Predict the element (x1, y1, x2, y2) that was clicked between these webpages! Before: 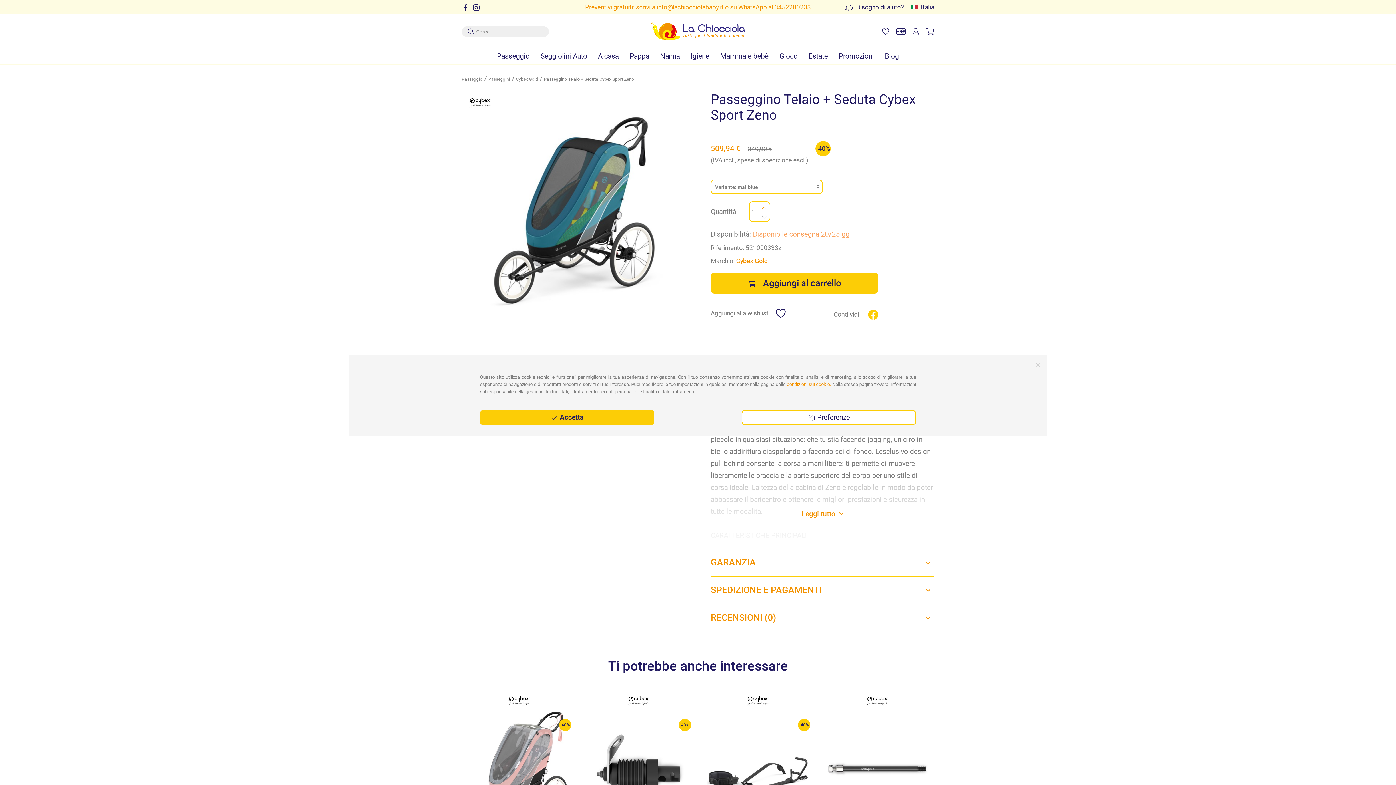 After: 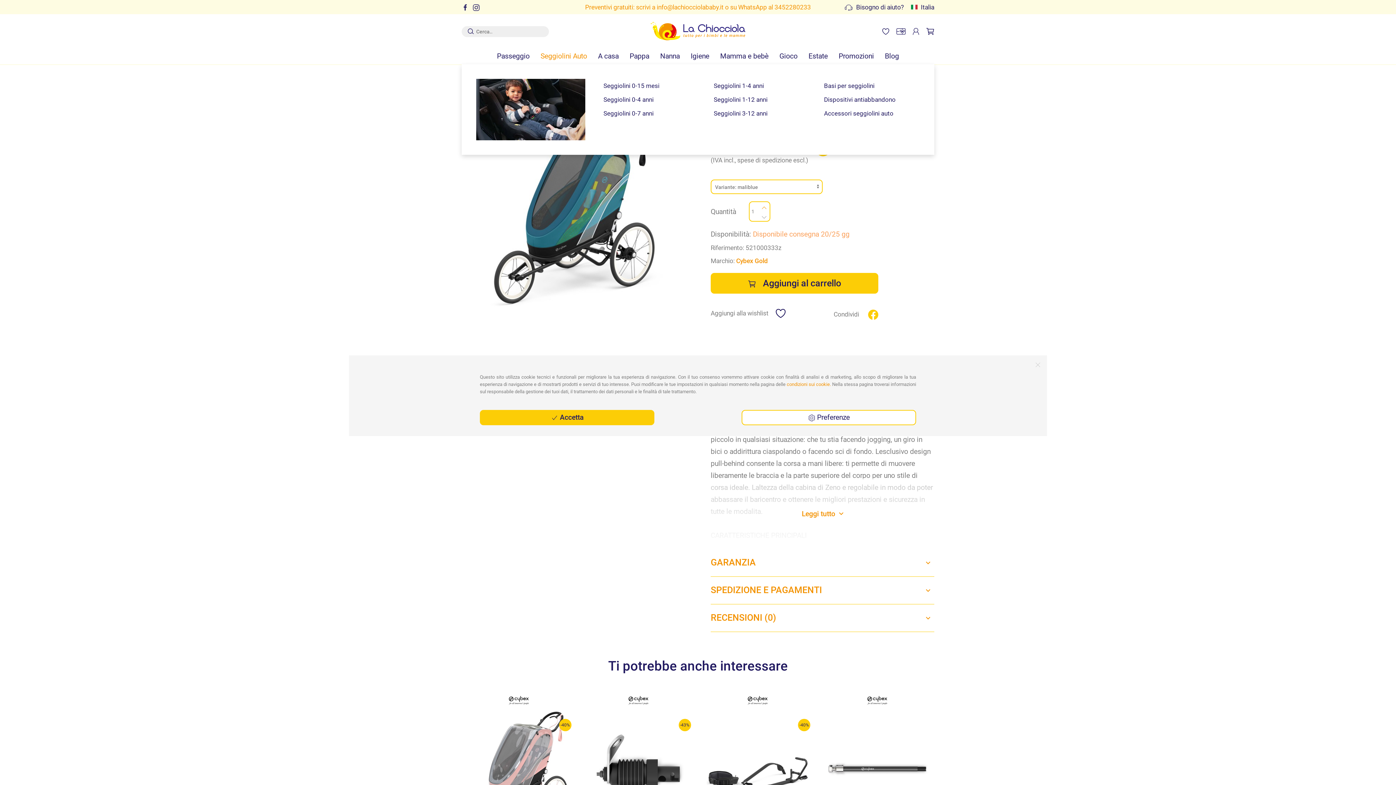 Action: label: Seggiolini Auto bbox: (535, 48, 592, 64)